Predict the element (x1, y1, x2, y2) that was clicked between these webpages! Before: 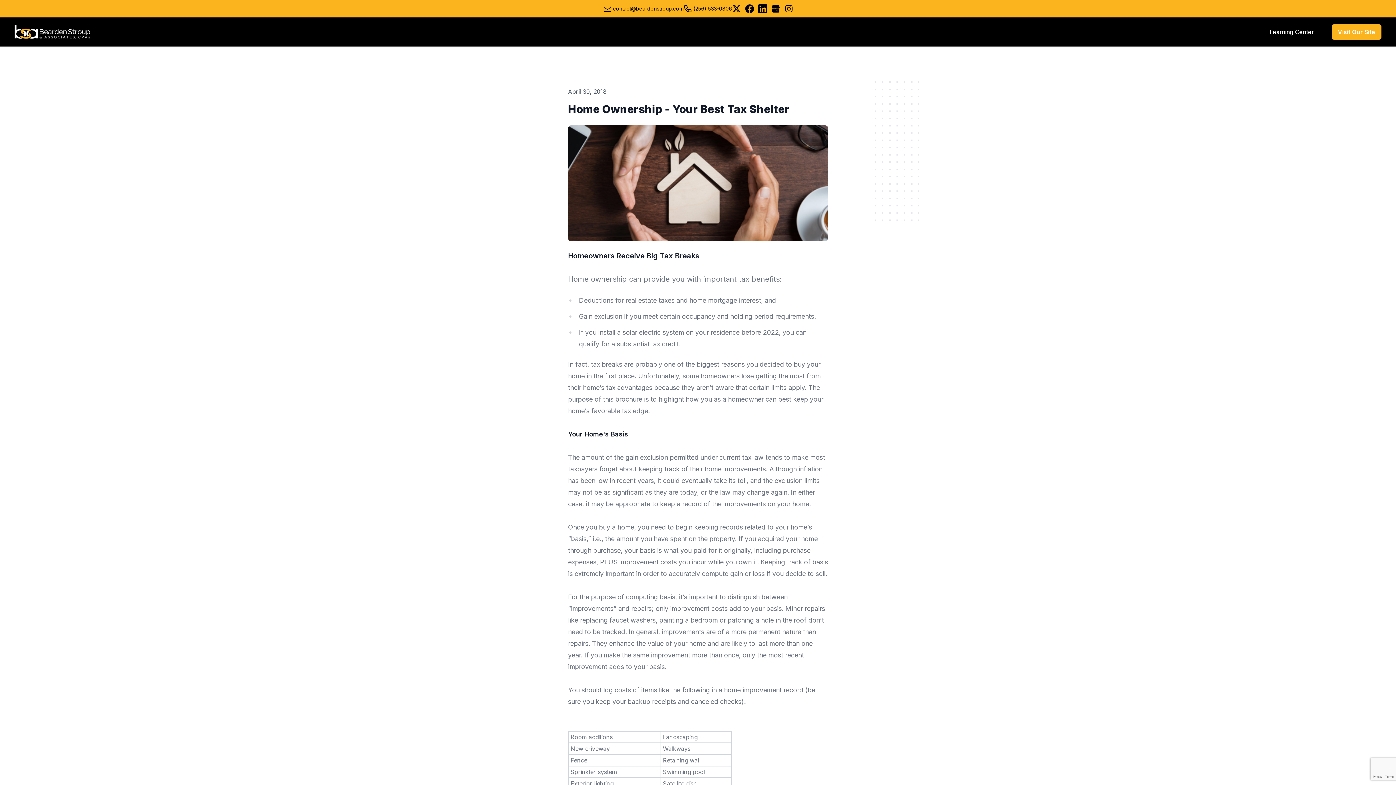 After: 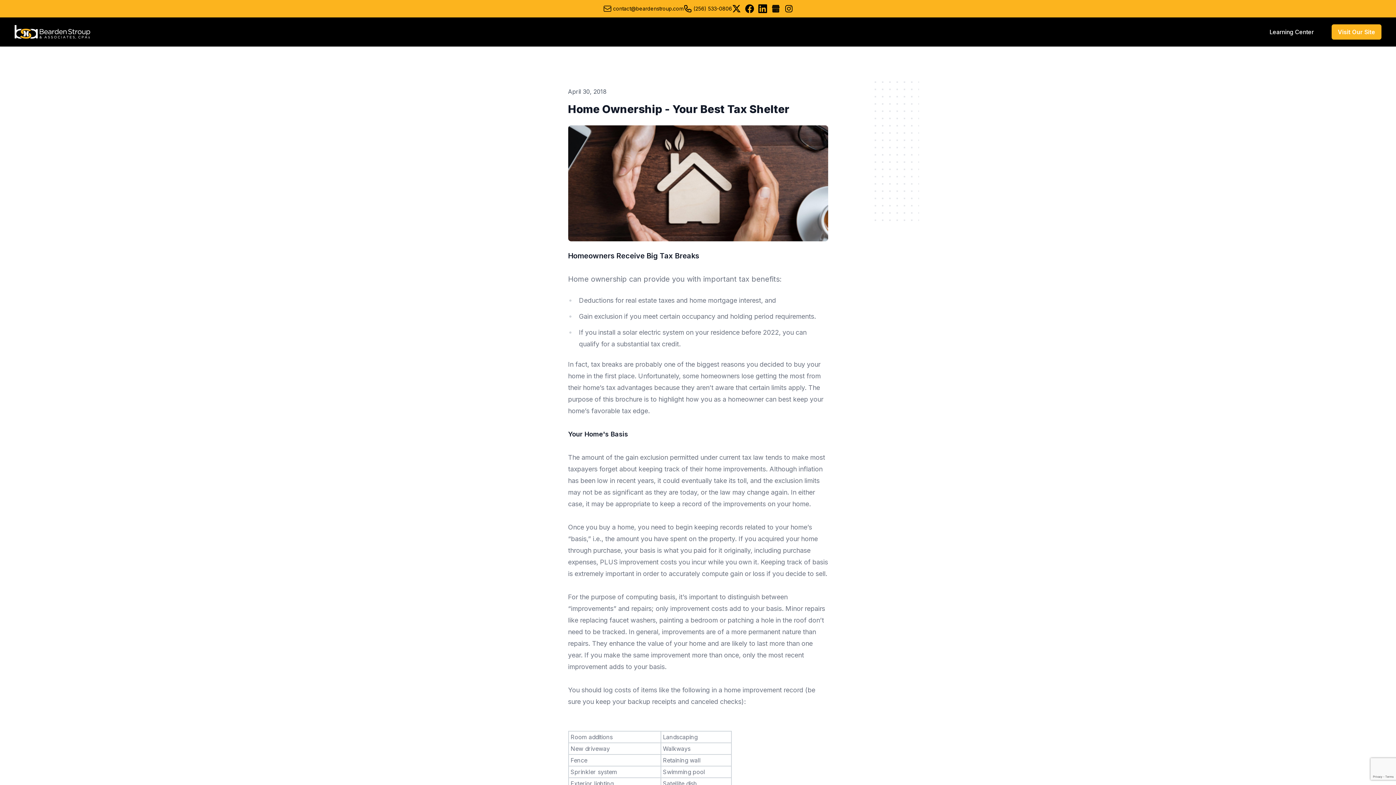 Action: bbox: (767, 4, 780, 13)